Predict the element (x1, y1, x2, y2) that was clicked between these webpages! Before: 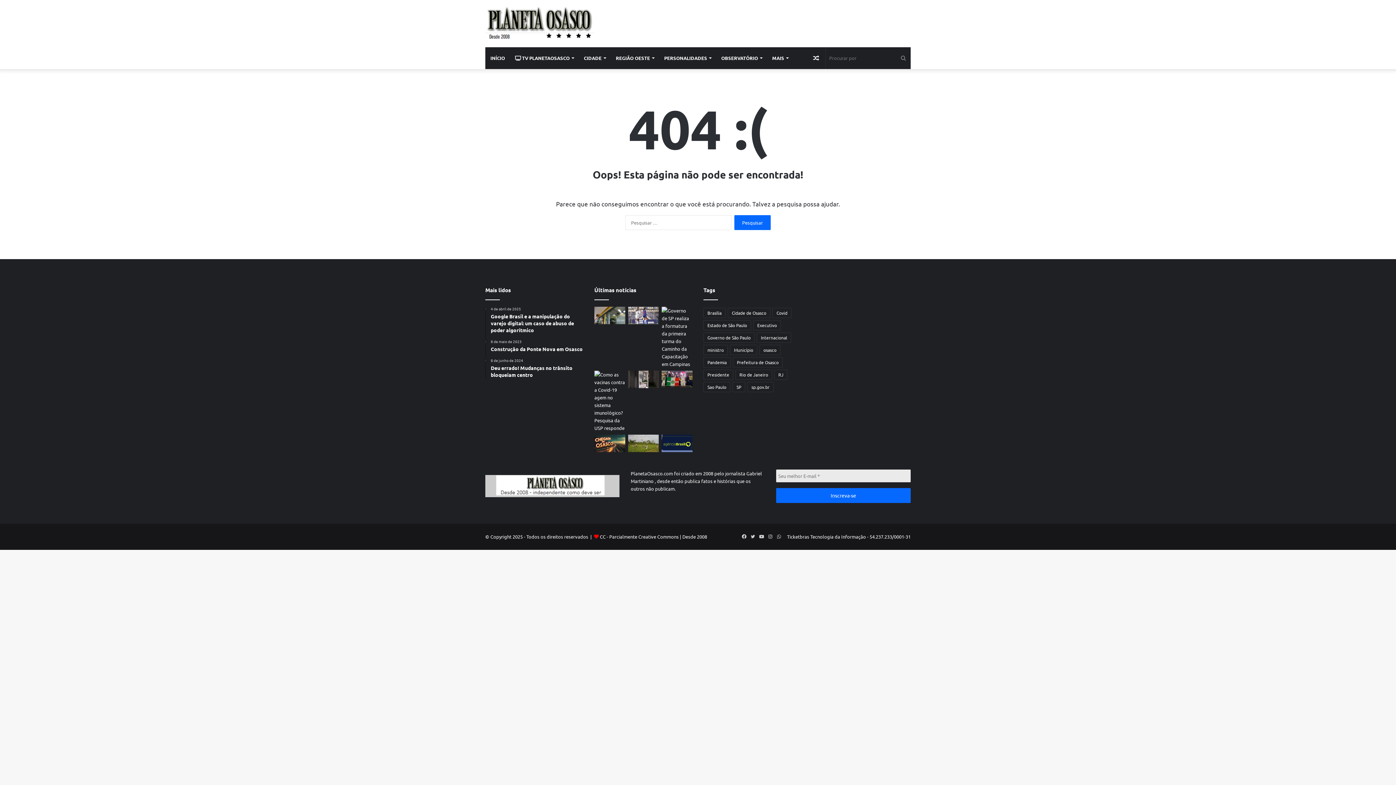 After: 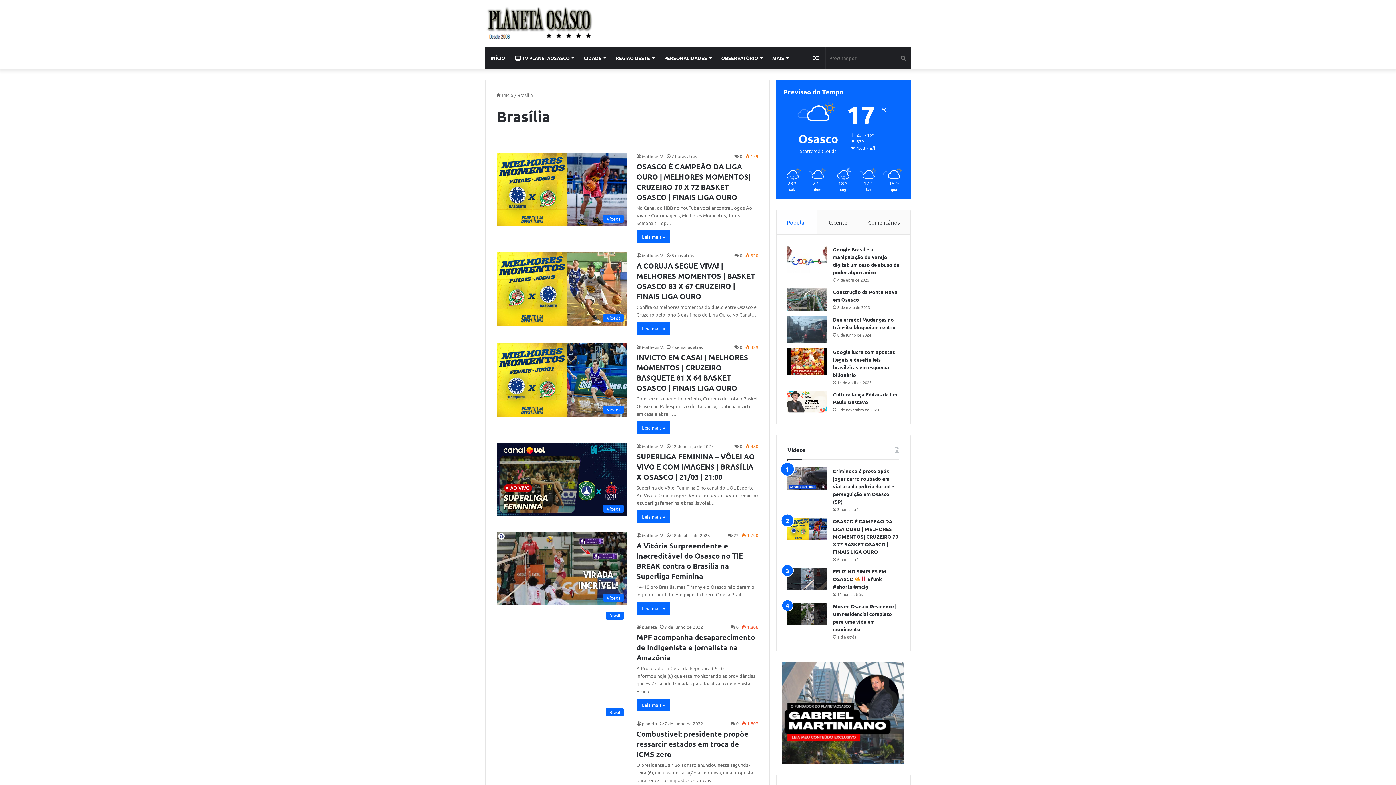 Action: label: Brasília (778 itens) bbox: (703, 308, 725, 318)